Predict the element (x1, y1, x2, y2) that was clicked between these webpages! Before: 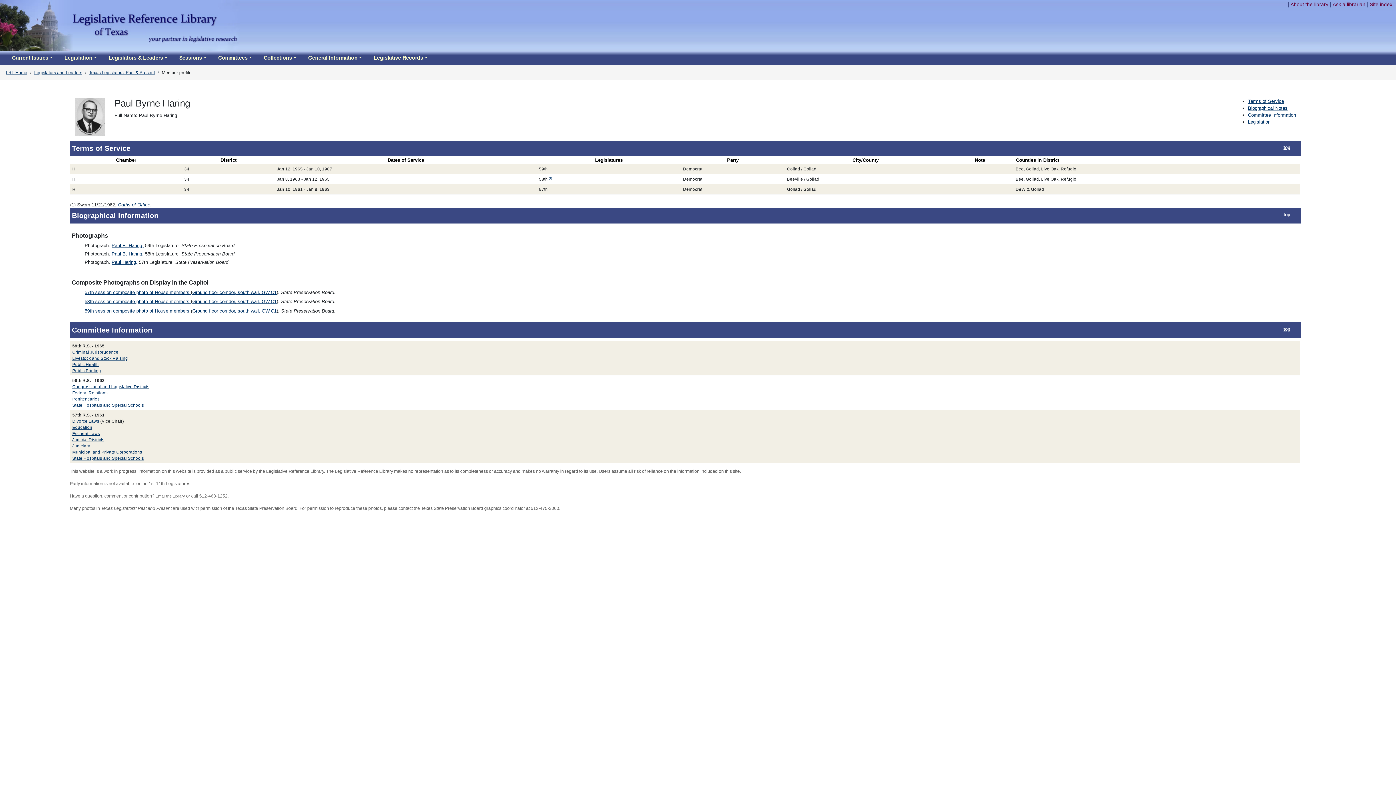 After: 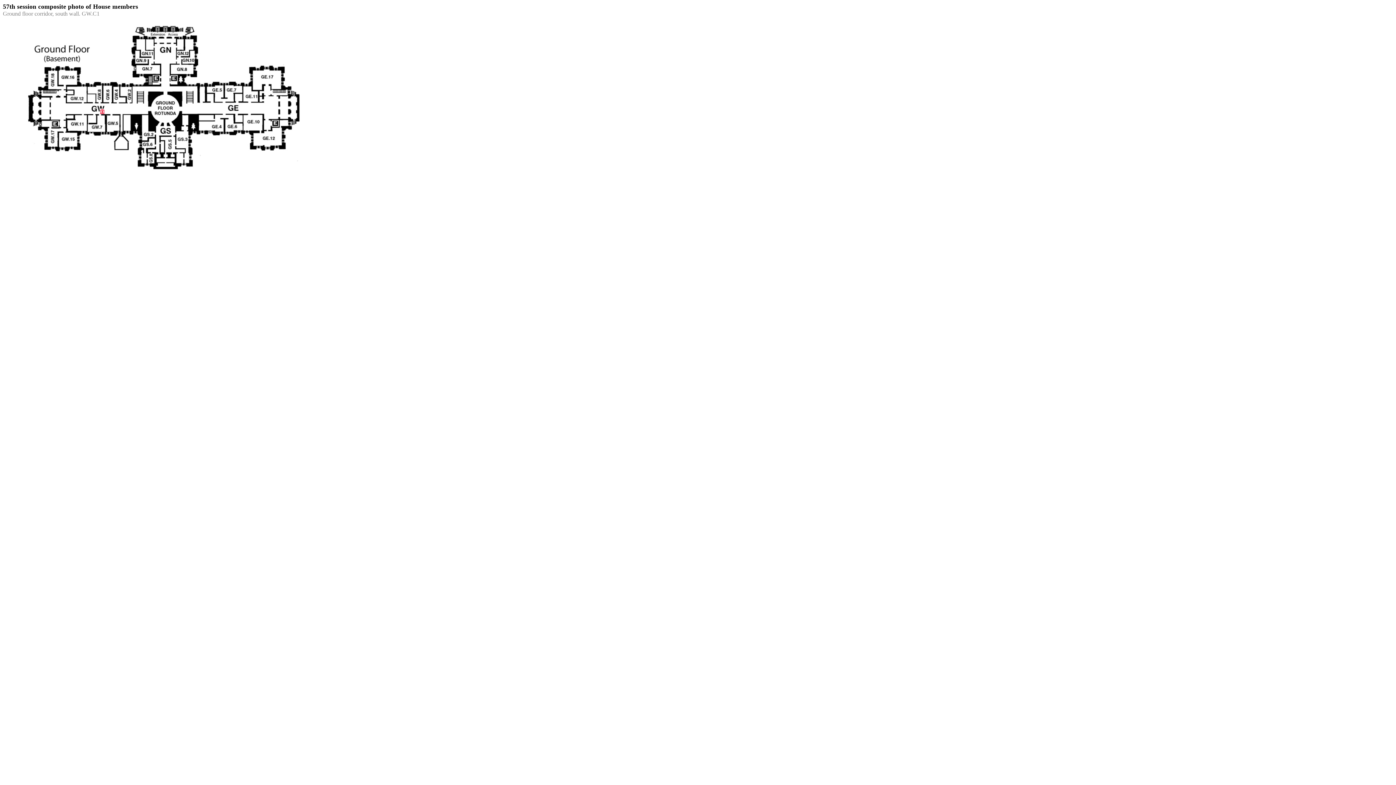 Action: label: Ground floor corridor, south wall. GW.C1 bbox: (192, 289, 276, 295)